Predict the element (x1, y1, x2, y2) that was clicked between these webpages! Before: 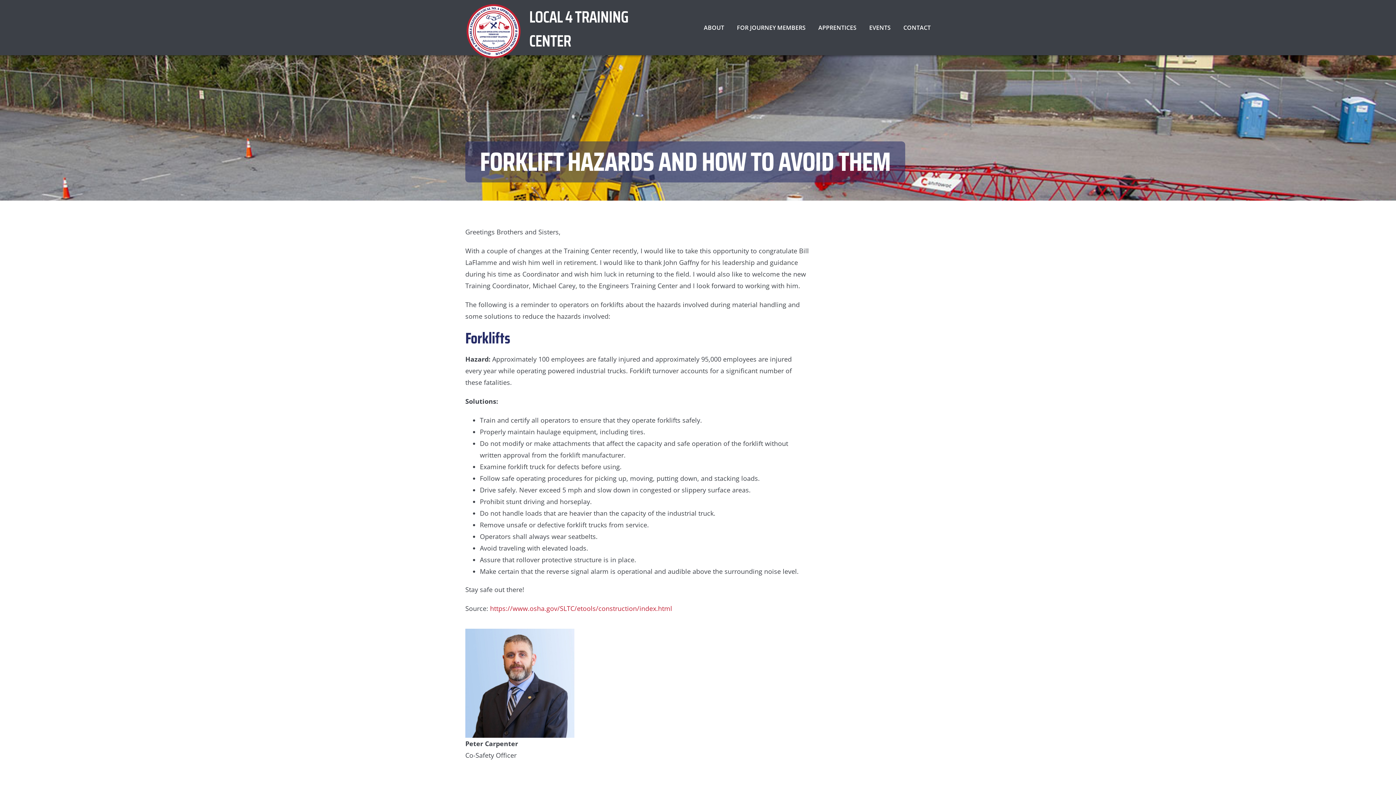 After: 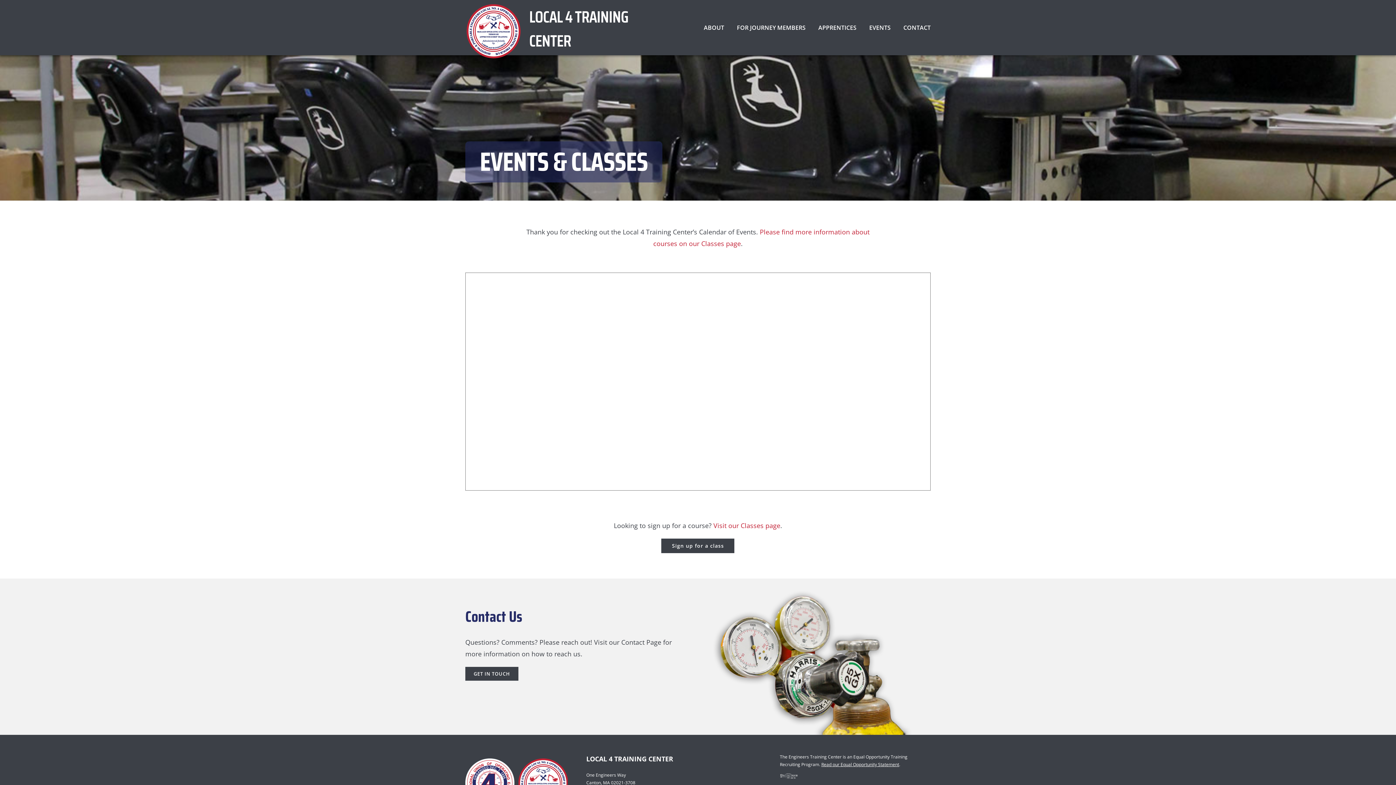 Action: label: EVENTS bbox: (869, 20, 890, 34)